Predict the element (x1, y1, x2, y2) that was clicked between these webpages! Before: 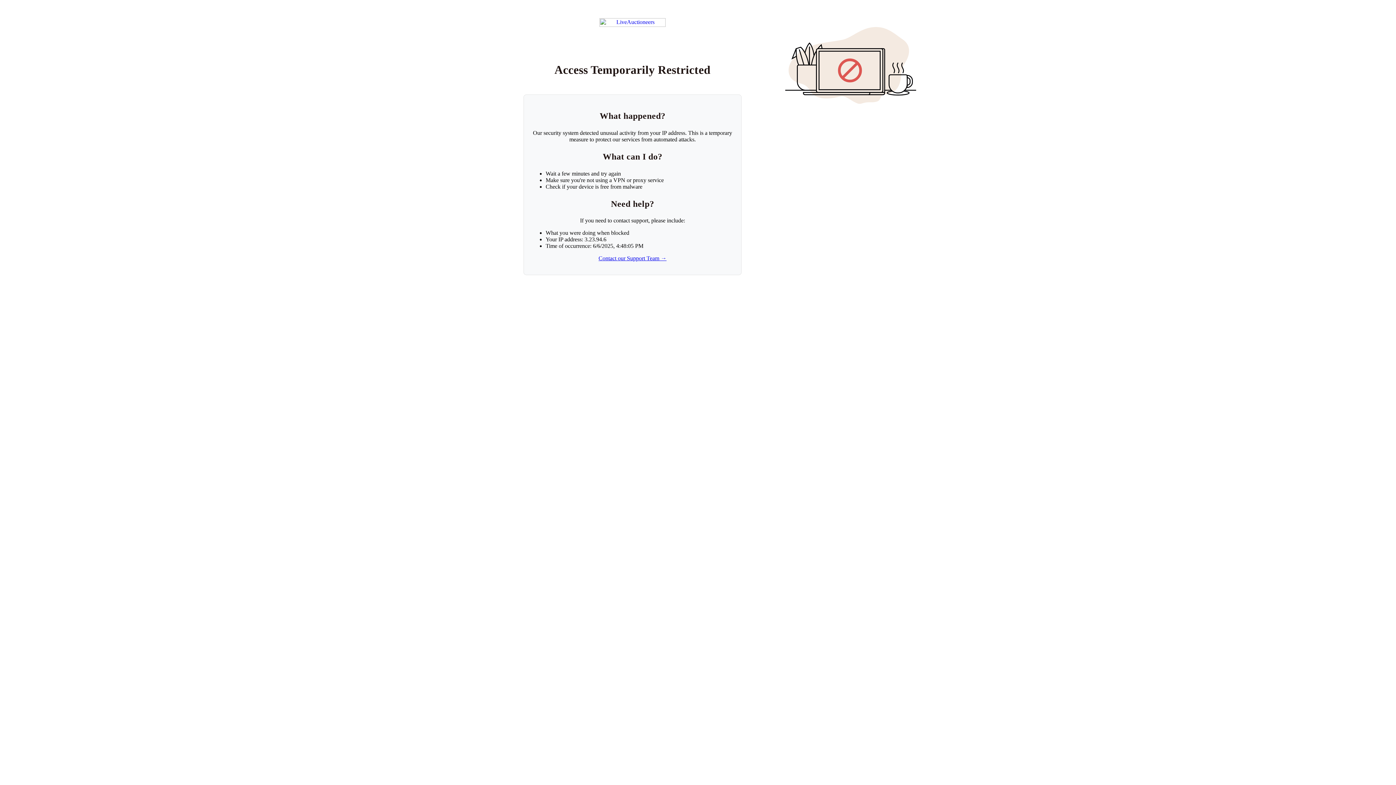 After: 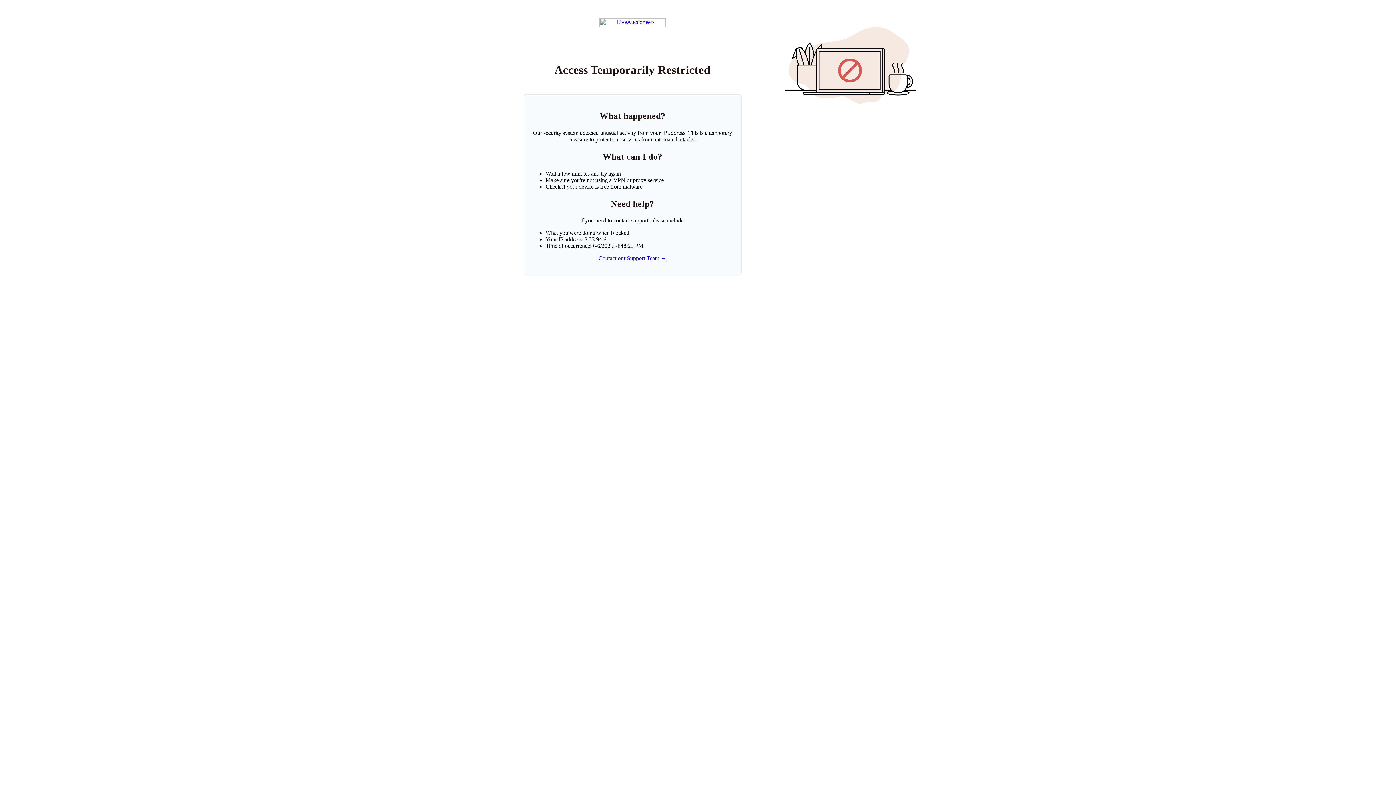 Action: label: Return to LiveAuctioneers homepage bbox: (599, 18, 665, 26)